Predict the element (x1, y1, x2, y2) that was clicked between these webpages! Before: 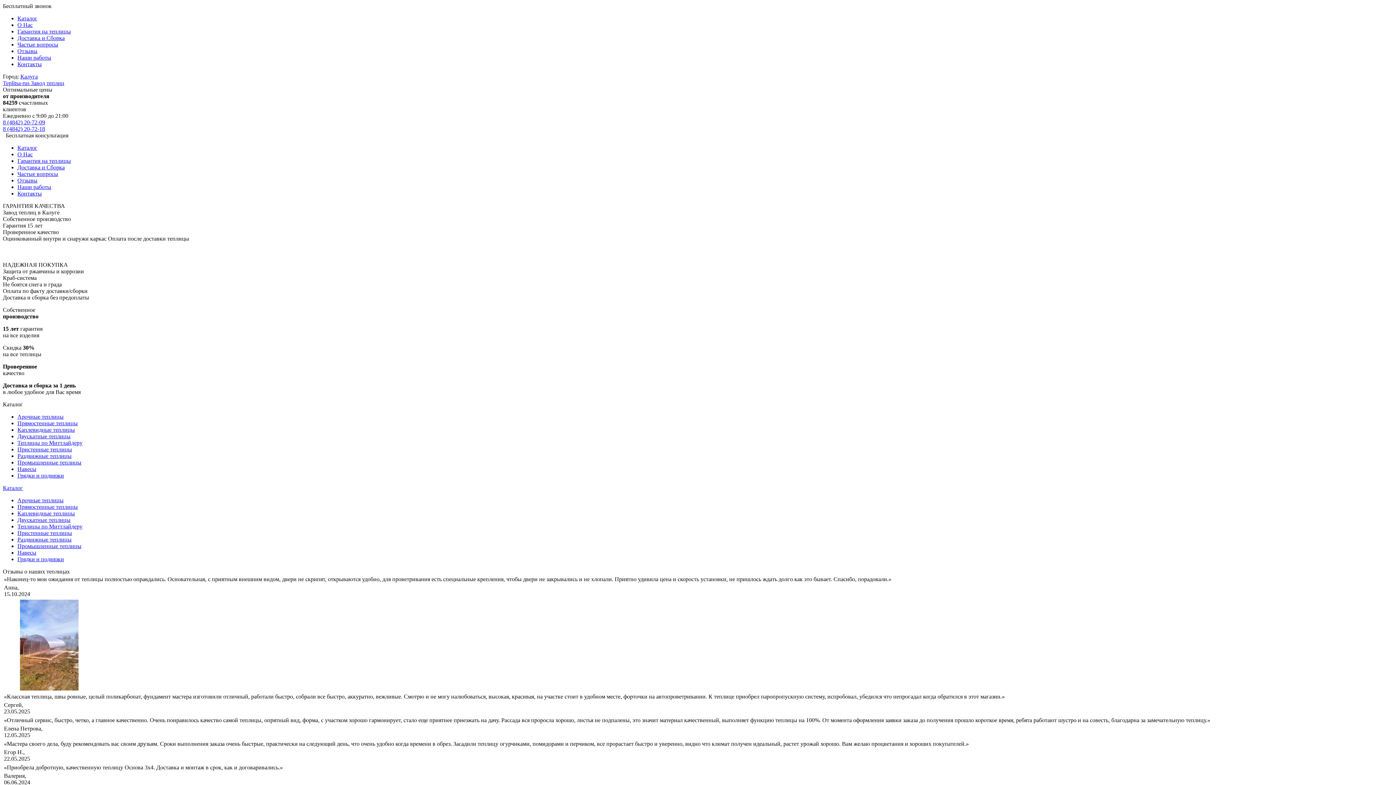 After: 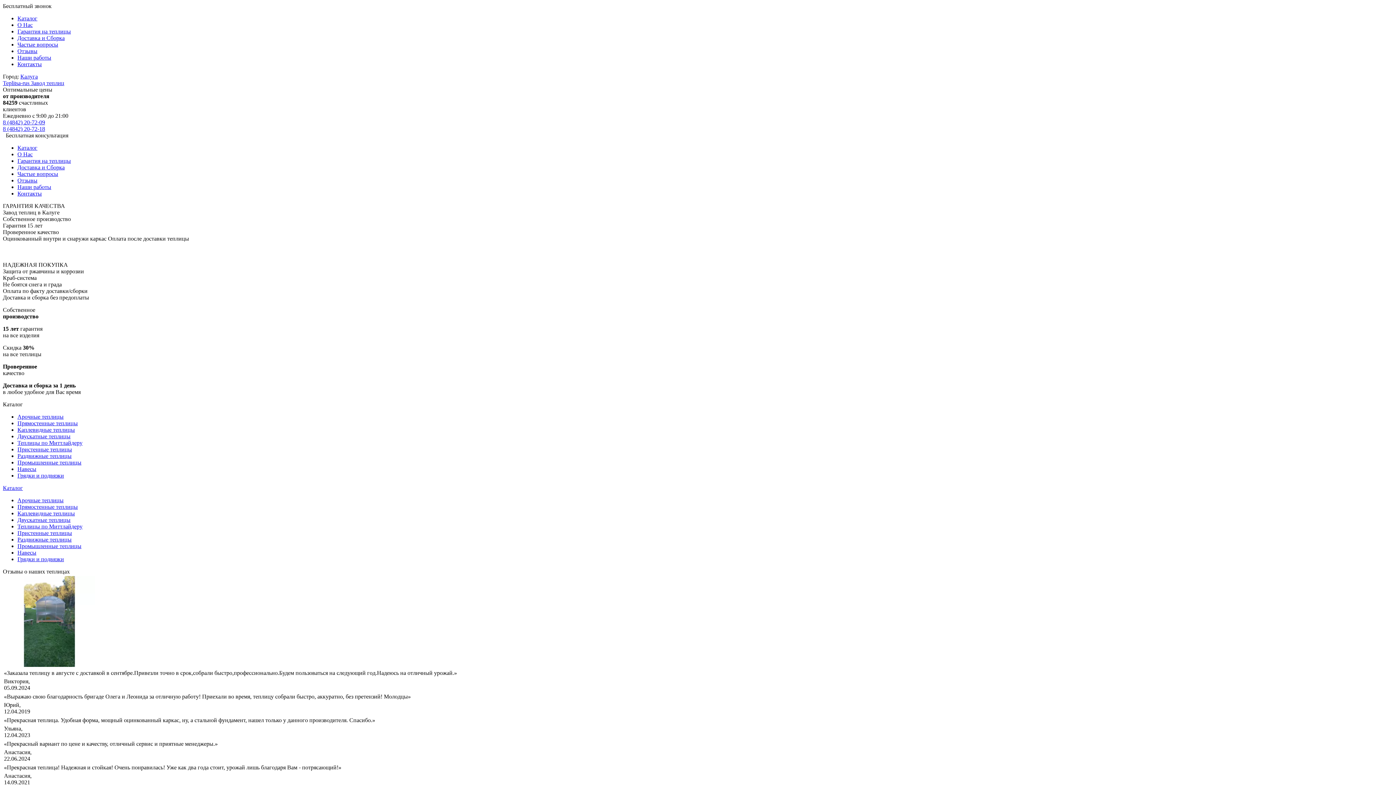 Action: bbox: (17, 151, 32, 157) label: О Нас